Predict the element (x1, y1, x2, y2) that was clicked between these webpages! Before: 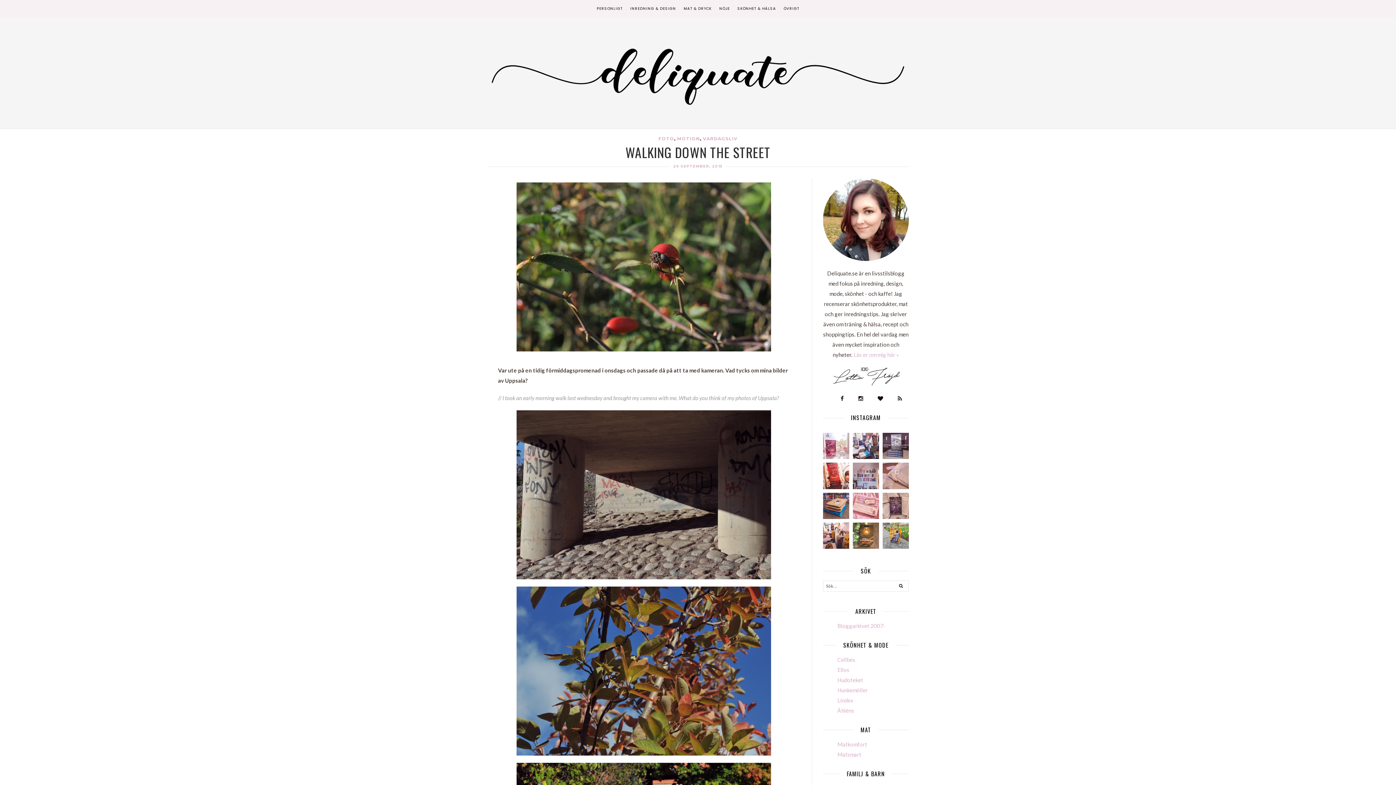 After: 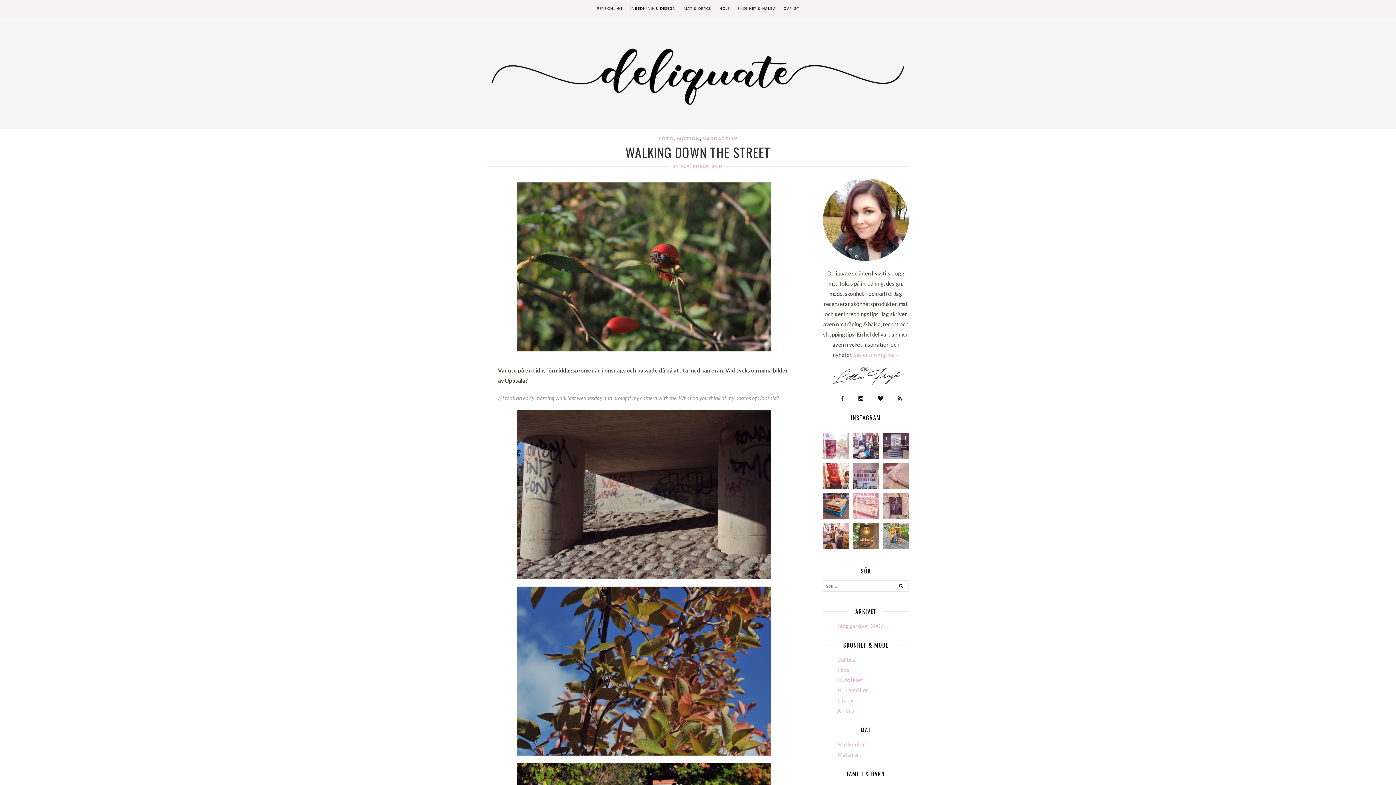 Action: label: Såg det här fina läsplattefodralet inne hos @ew bbox: (852, 492, 879, 519)